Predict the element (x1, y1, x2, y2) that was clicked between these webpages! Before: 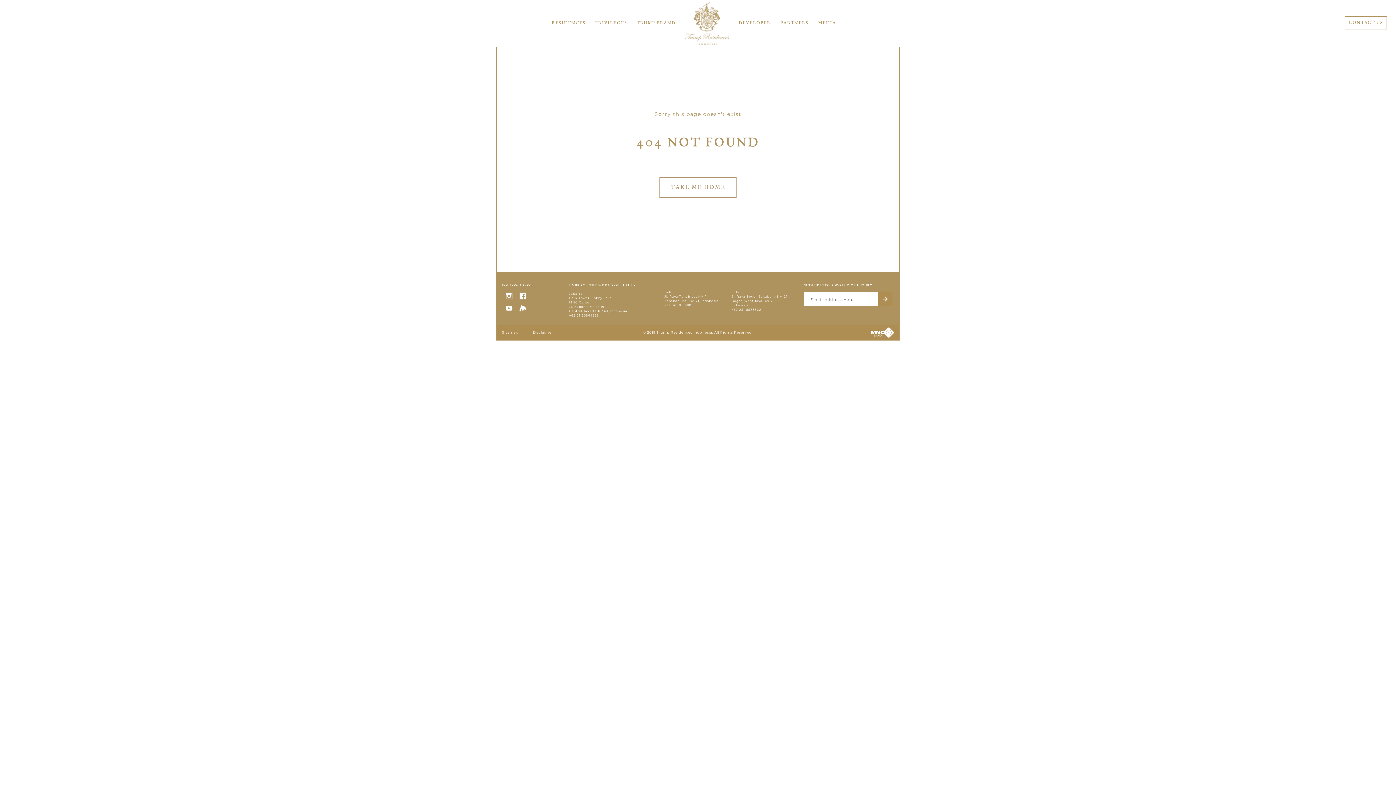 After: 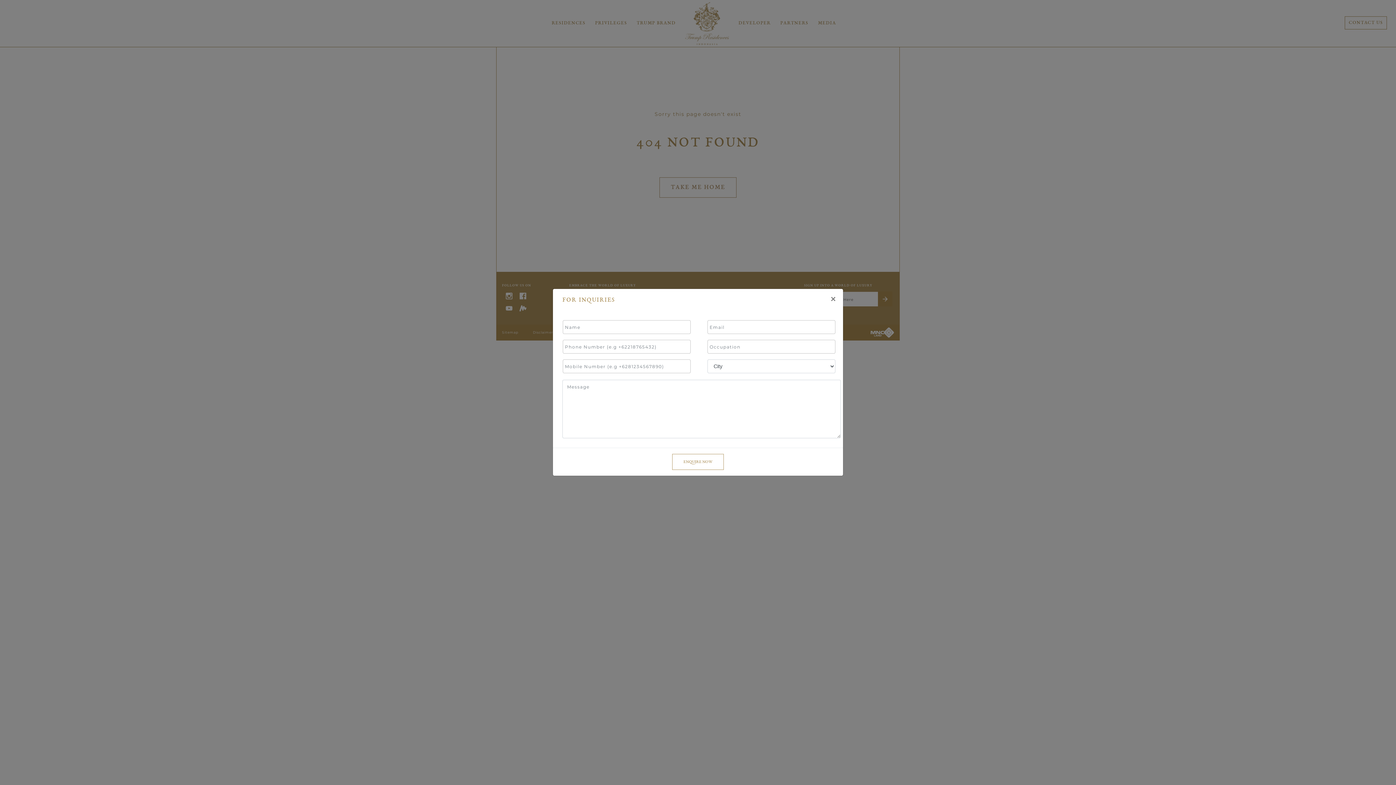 Action: label: CONTACT US bbox: (1345, 16, 1387, 29)